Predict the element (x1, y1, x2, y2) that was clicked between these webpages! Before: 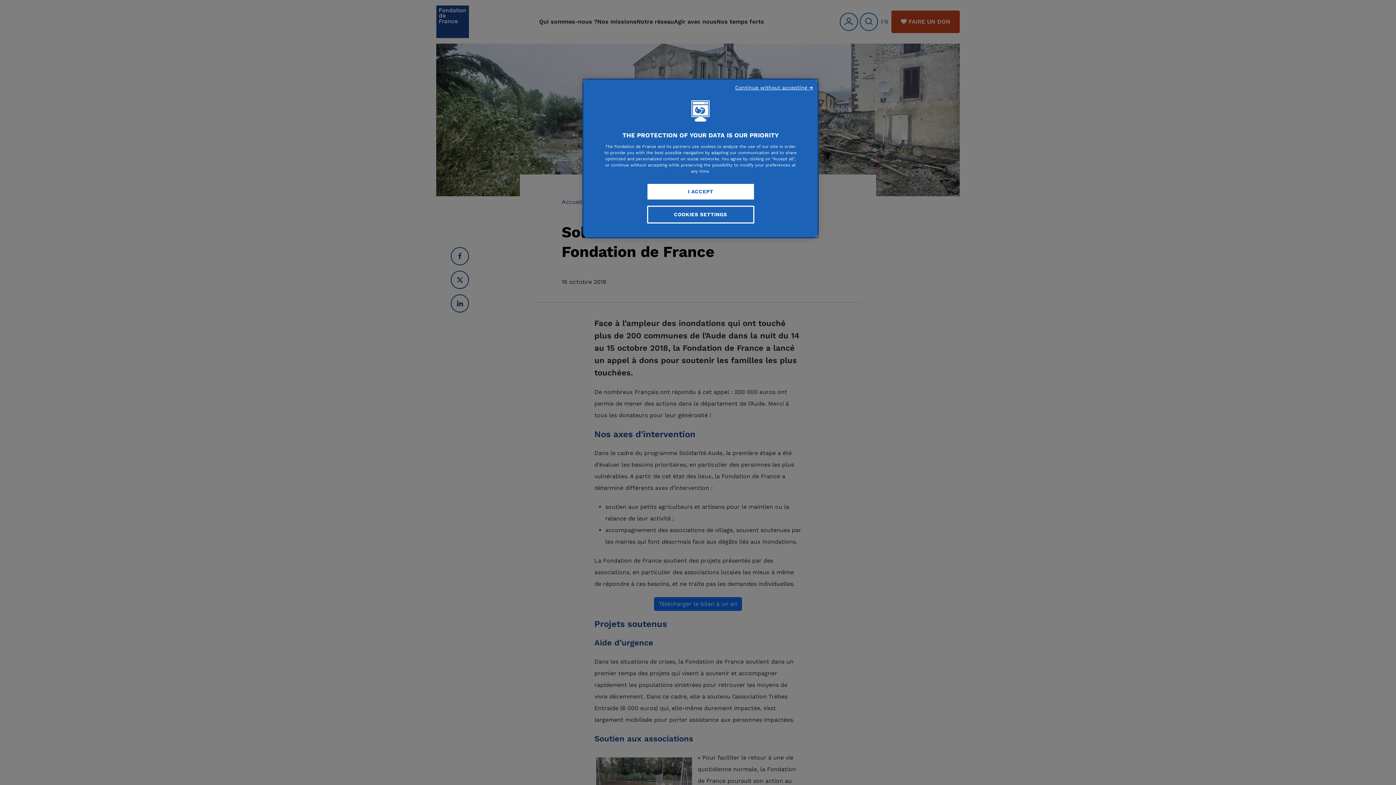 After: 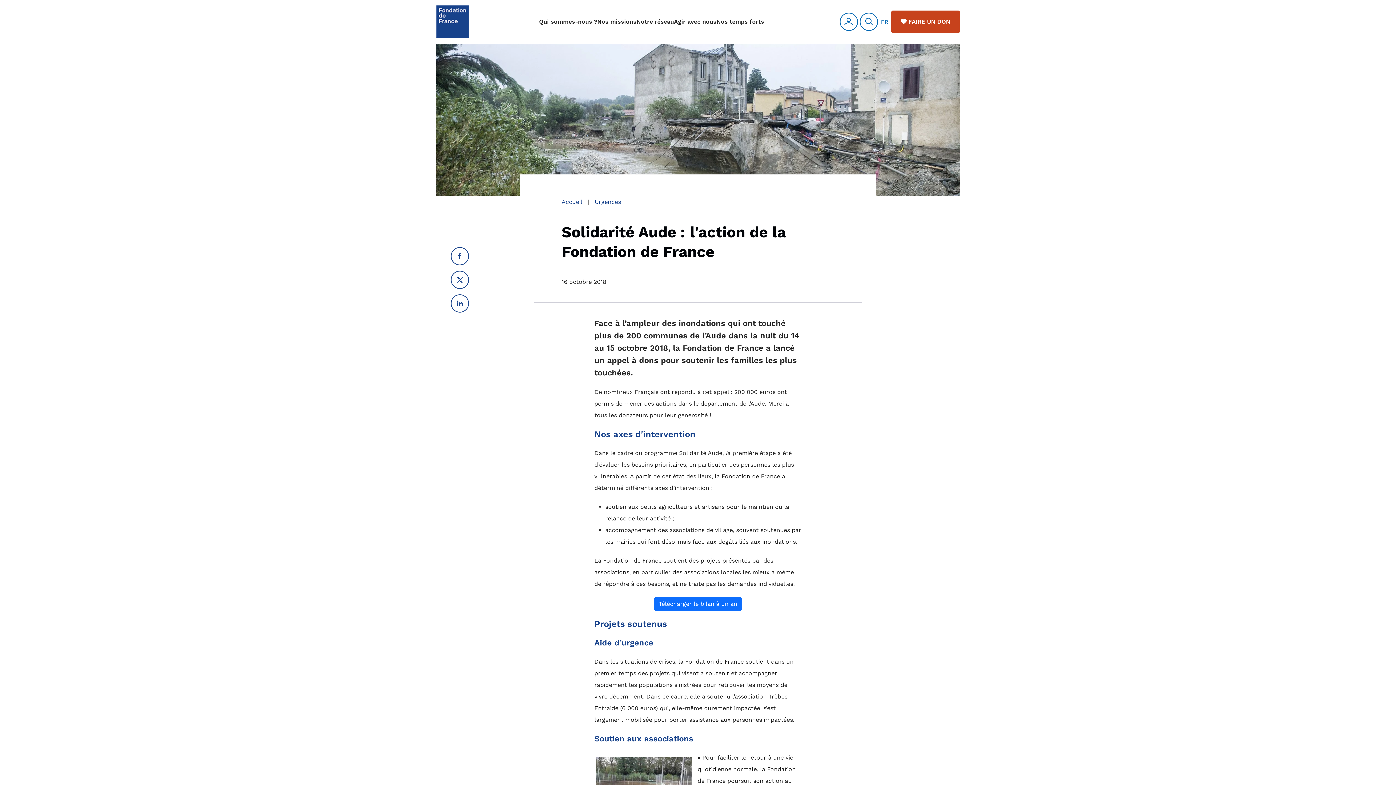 Action: bbox: (647, 183, 754, 199) label: I ACCEPT